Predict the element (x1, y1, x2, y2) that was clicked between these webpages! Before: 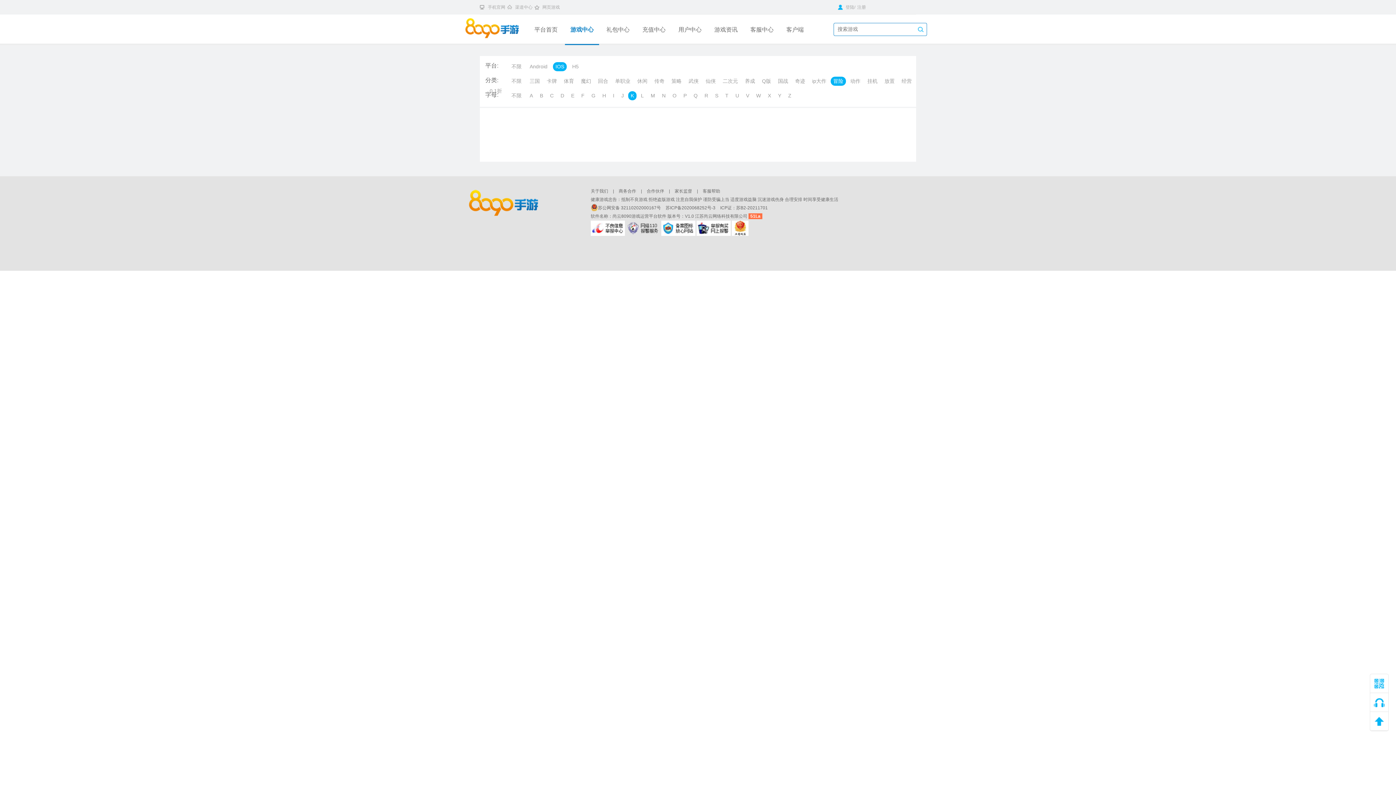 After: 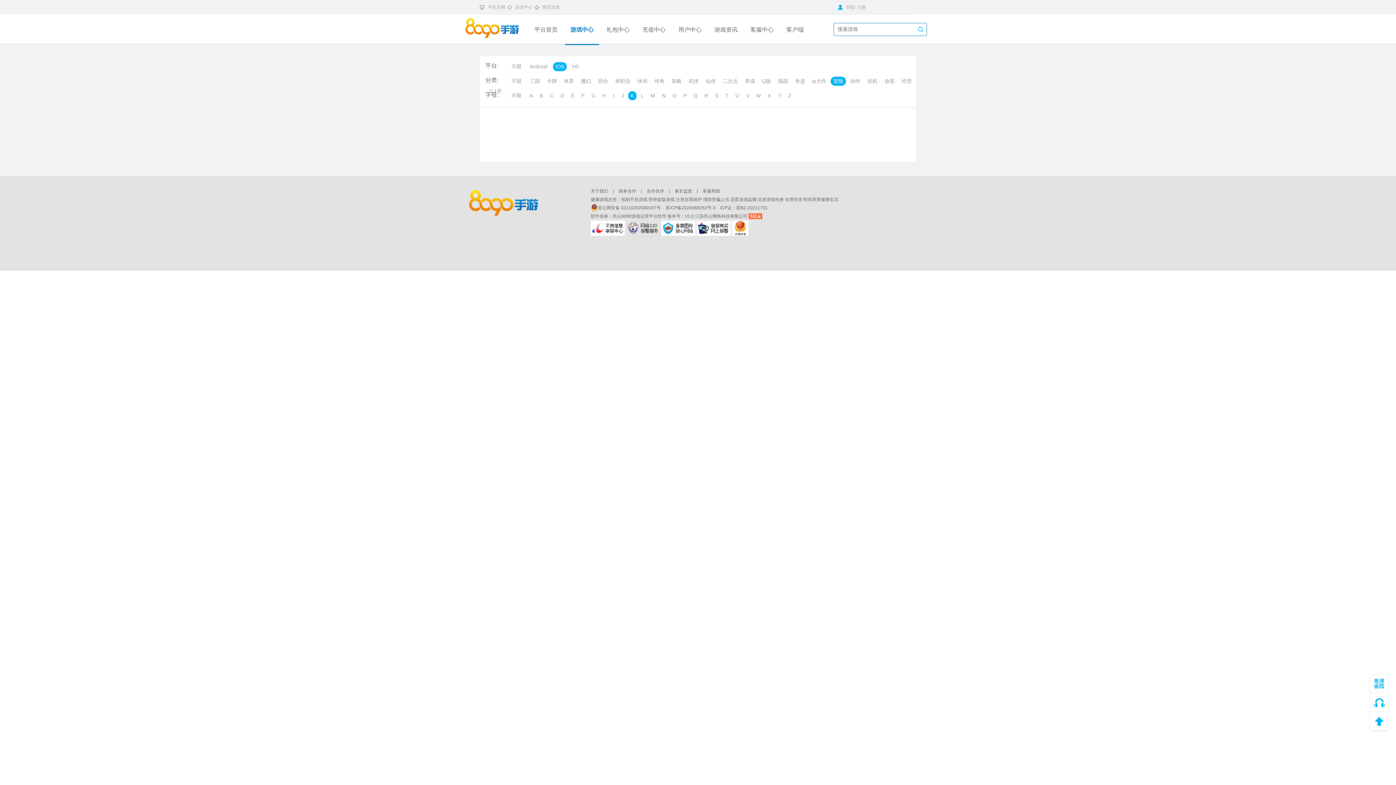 Action: label: 51La bbox: (748, 213, 766, 218)